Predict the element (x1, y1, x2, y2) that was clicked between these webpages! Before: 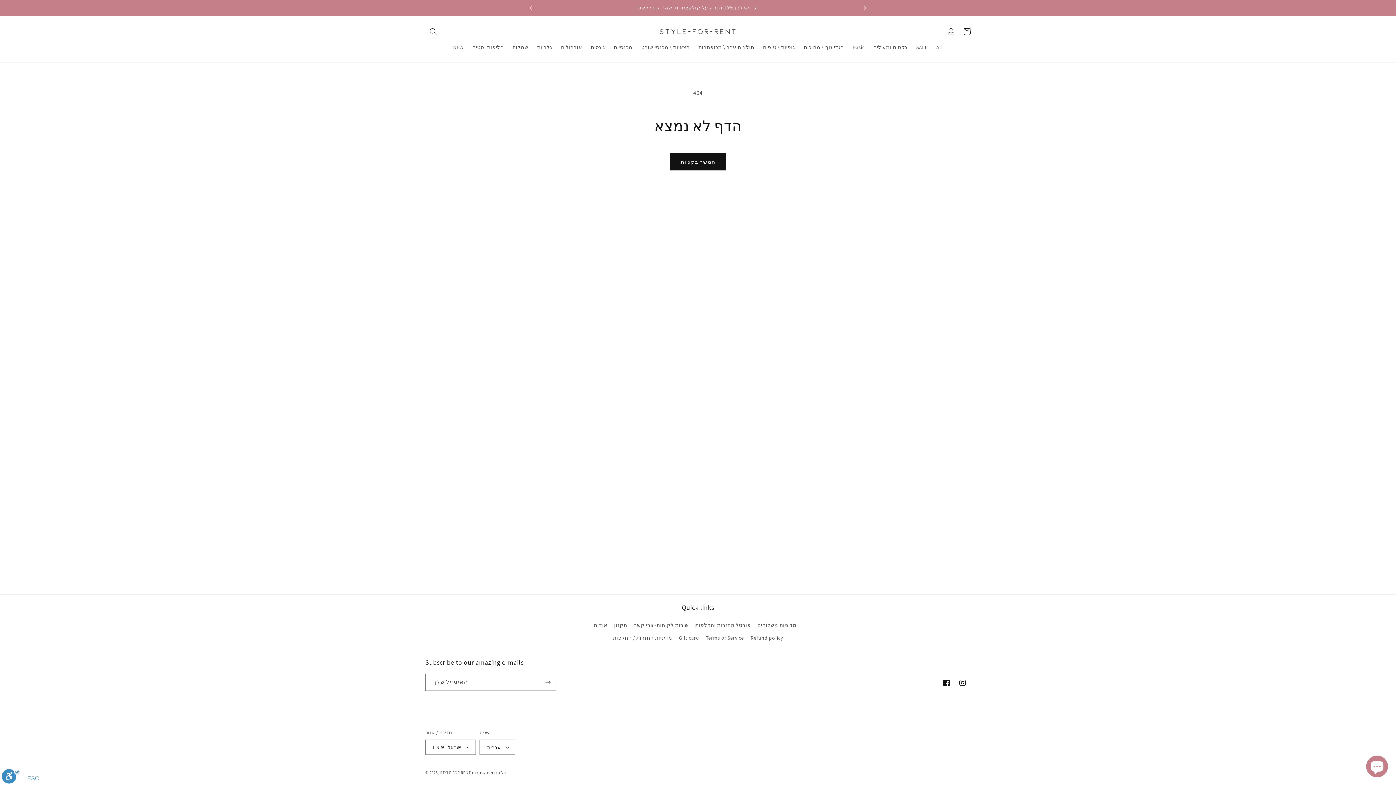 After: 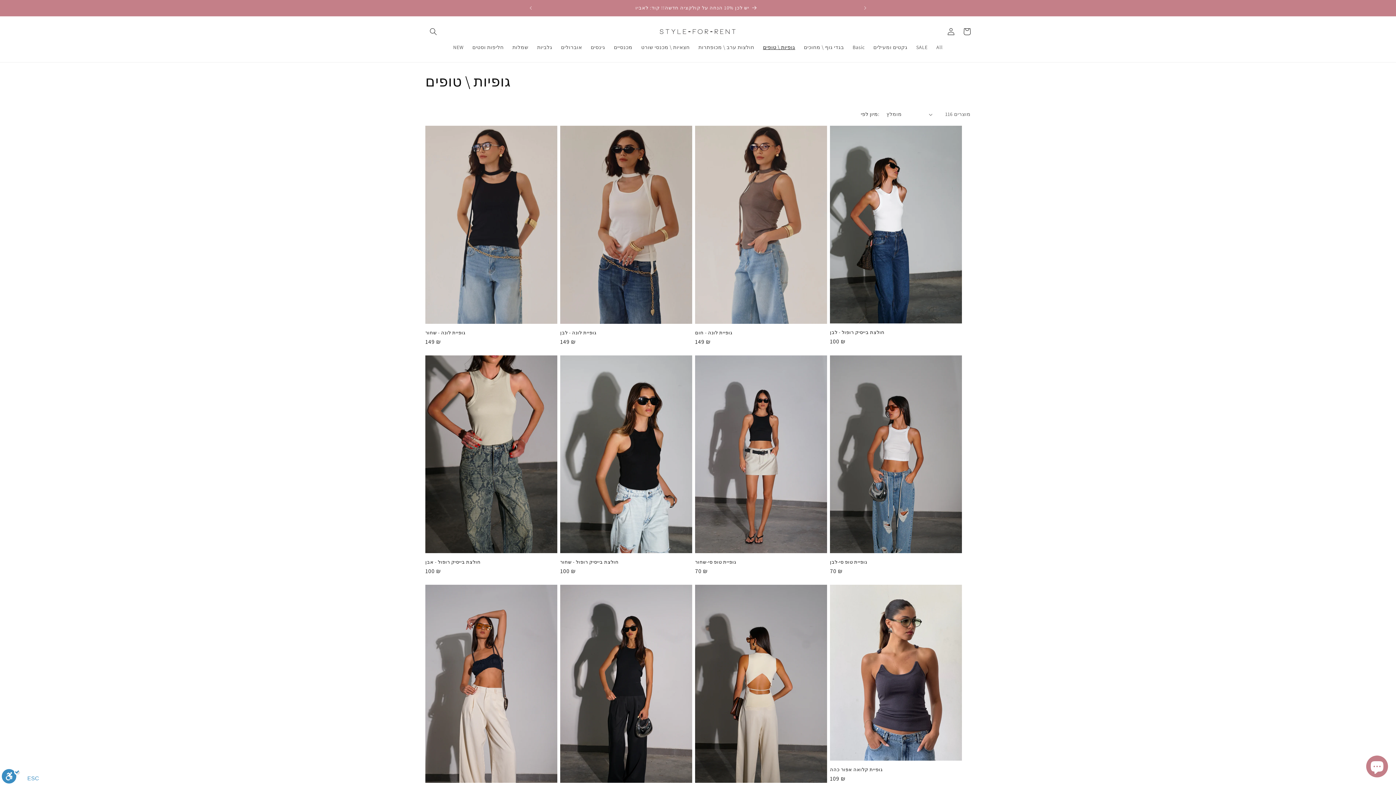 Action: label: גופיות \ טופים bbox: (758, 39, 799, 54)